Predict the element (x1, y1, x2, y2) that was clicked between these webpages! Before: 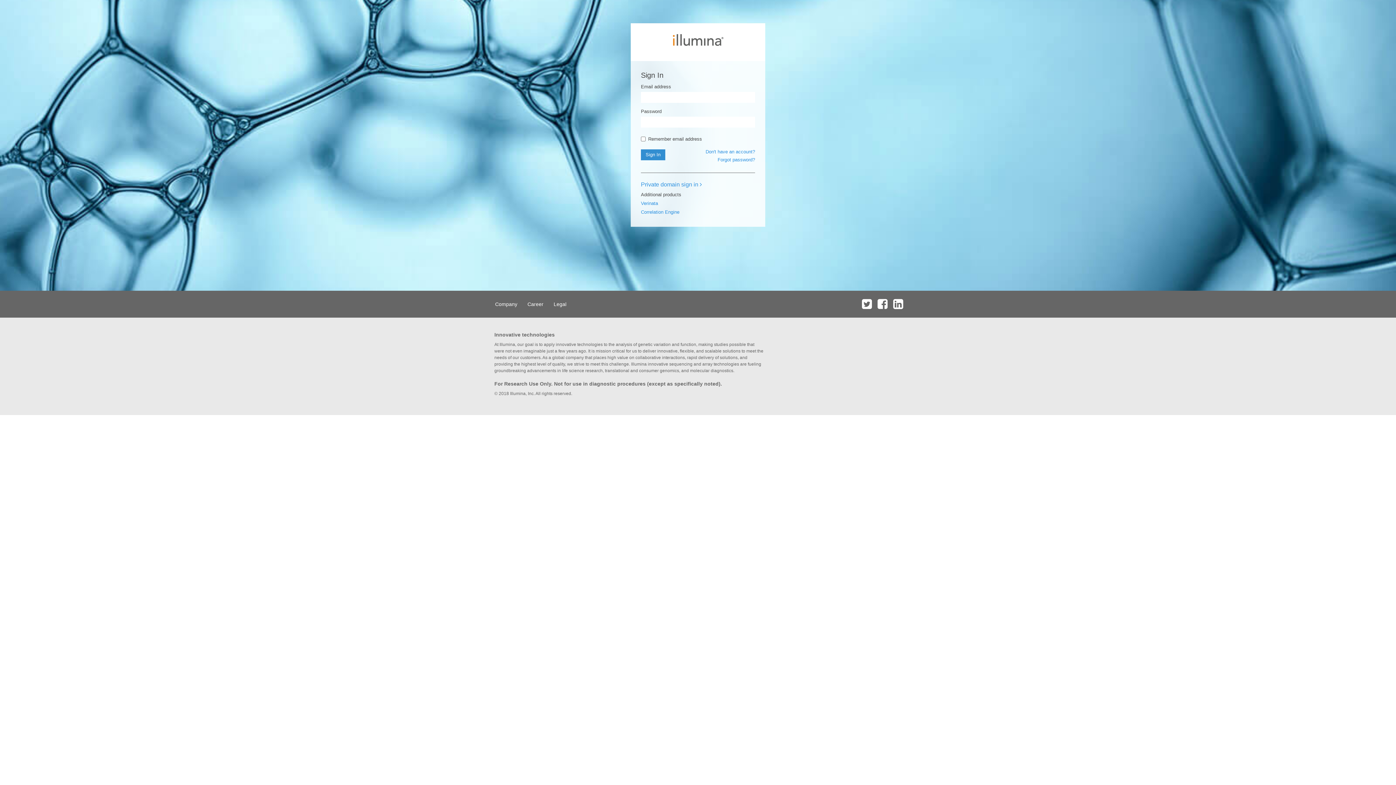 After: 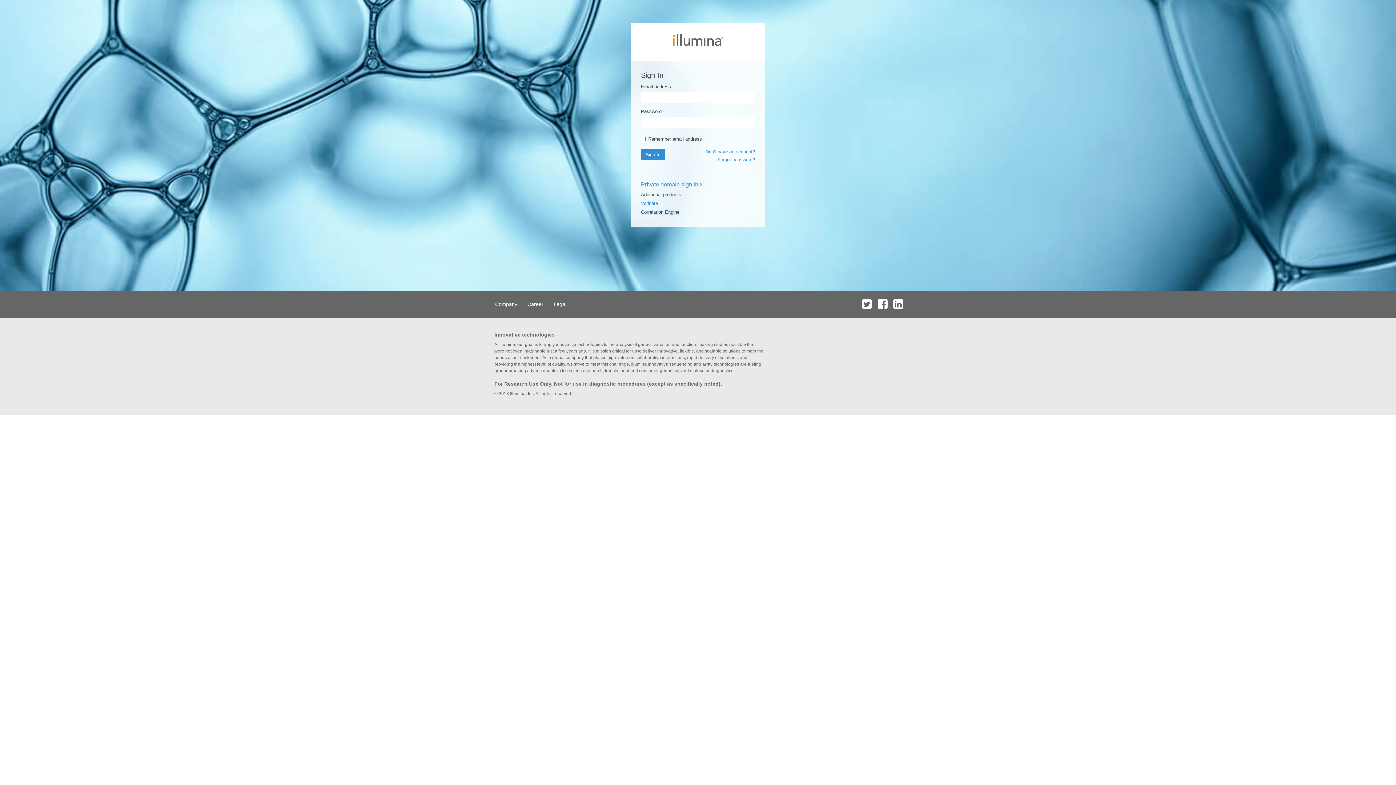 Action: bbox: (641, 209, 679, 214) label: Correlation Engine